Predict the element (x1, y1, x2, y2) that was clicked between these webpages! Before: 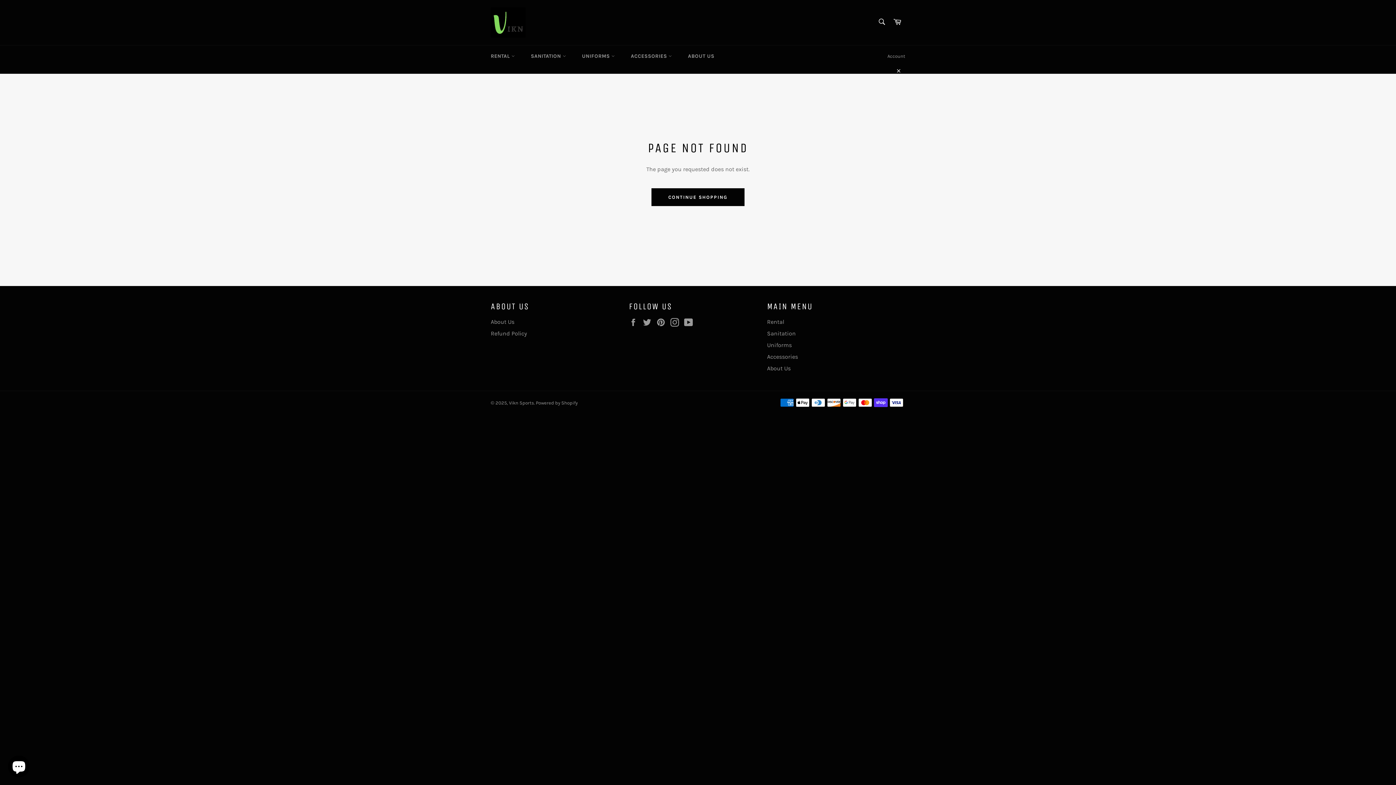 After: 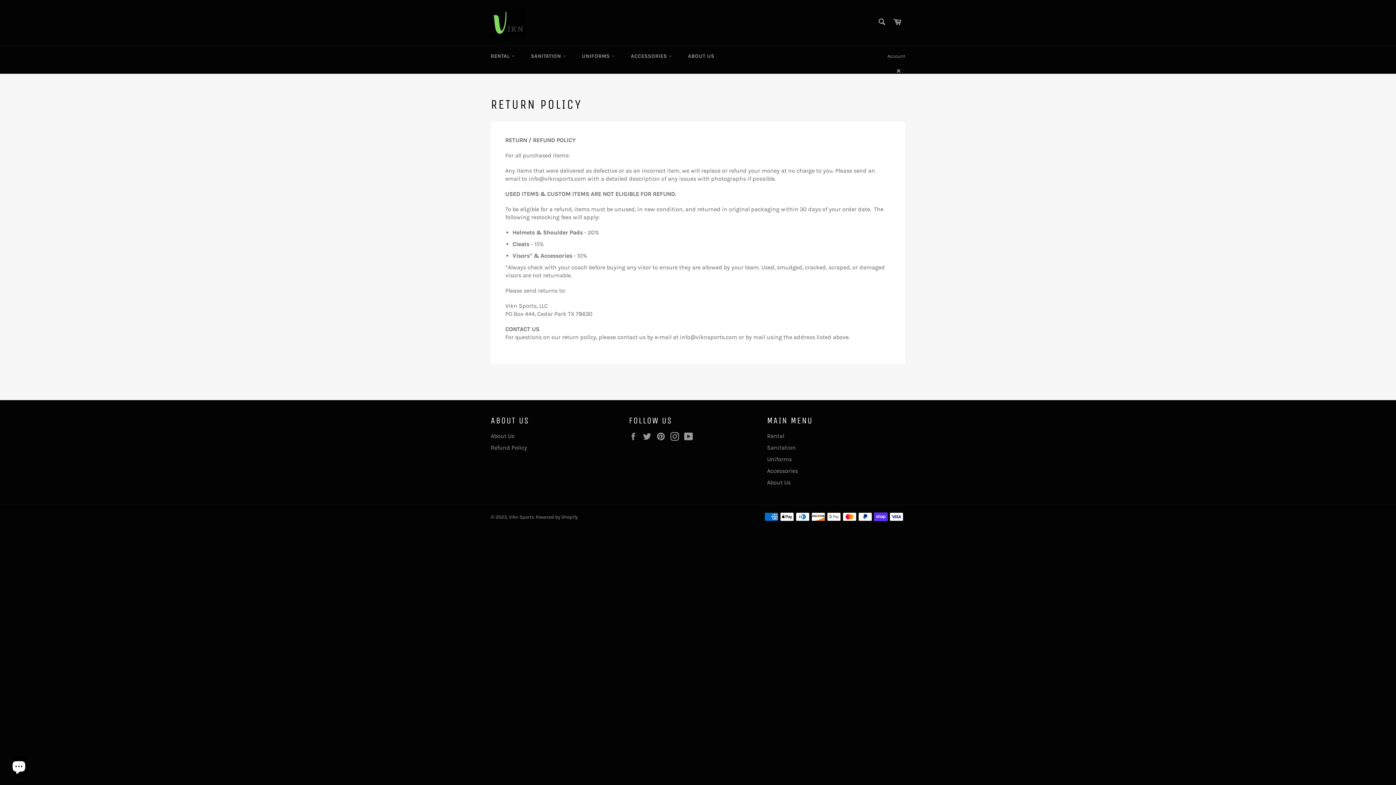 Action: bbox: (490, 330, 527, 336) label: Refund Policy